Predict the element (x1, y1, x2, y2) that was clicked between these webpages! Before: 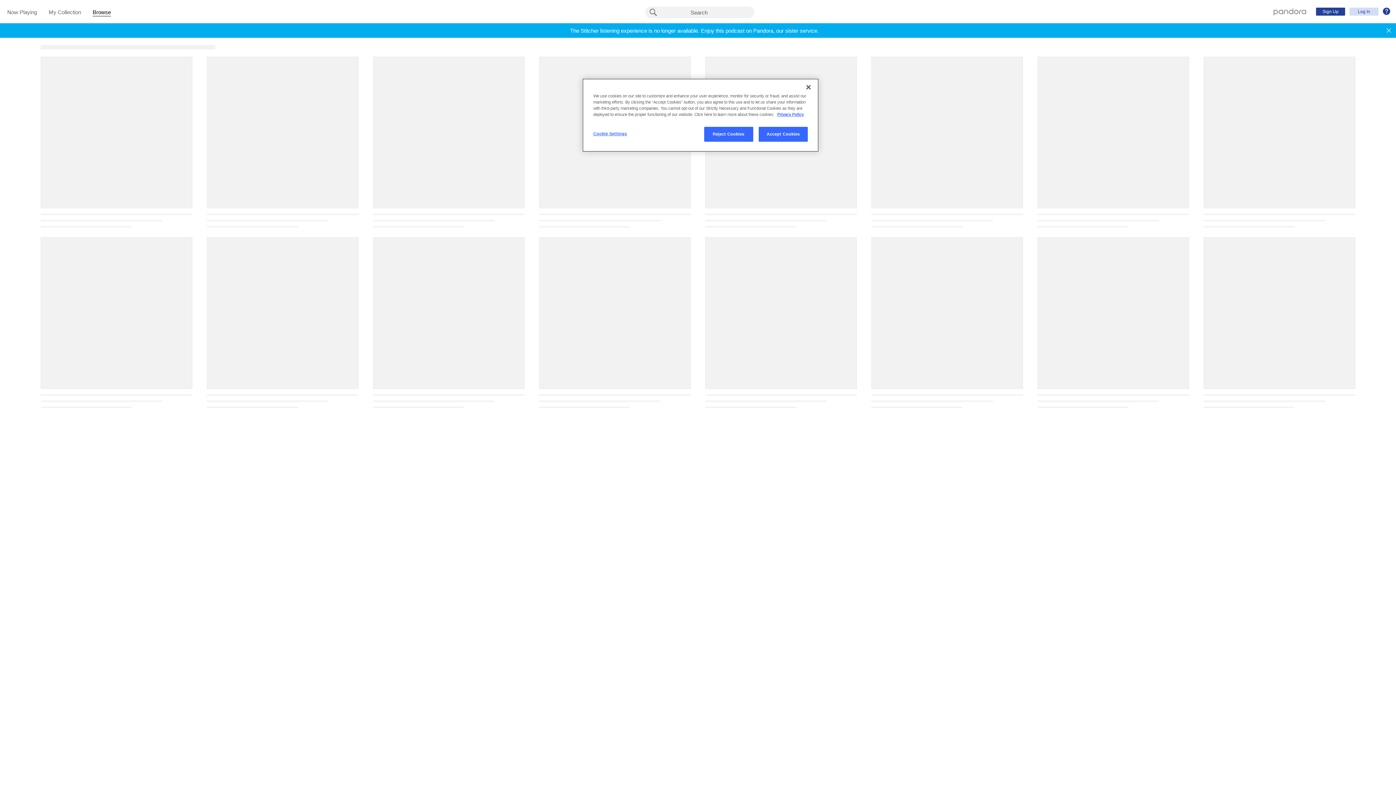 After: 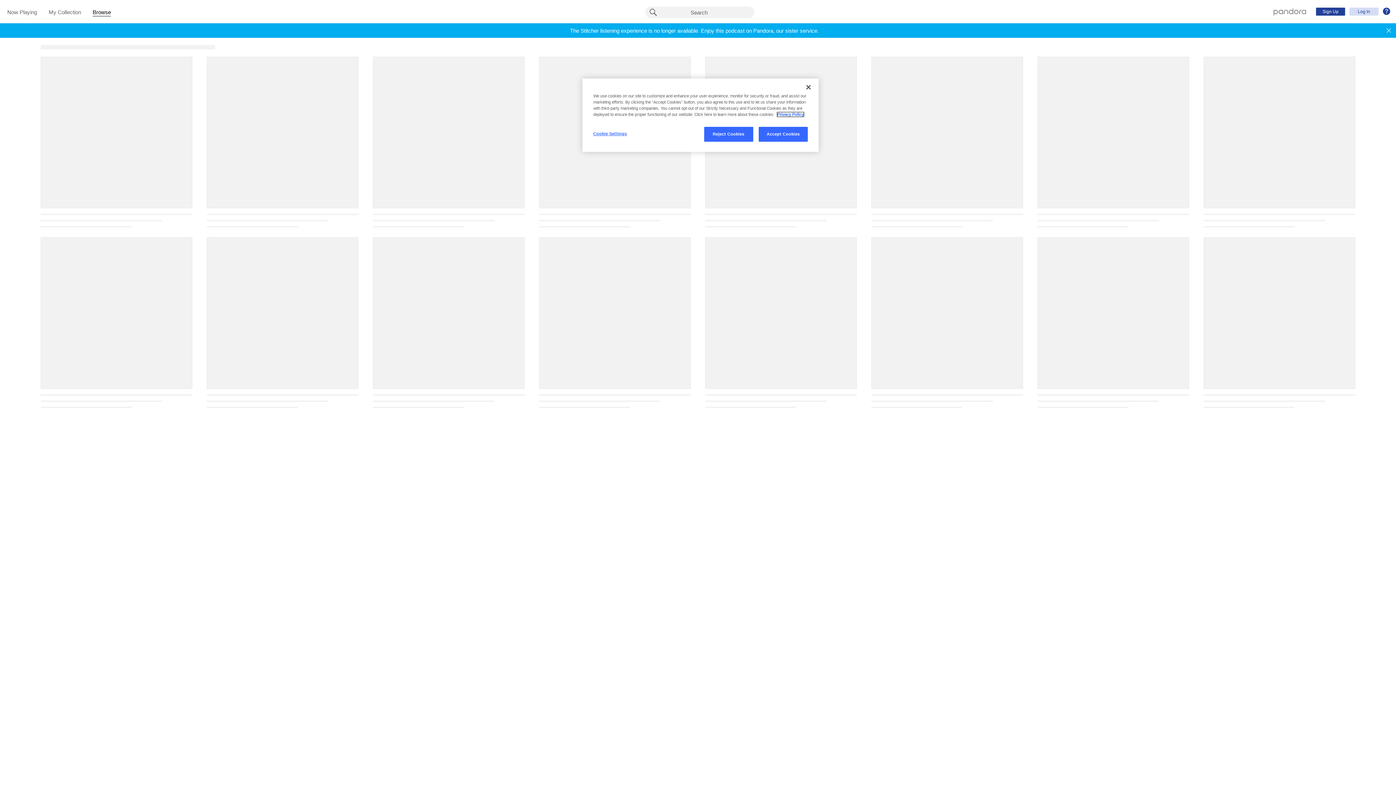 Action: bbox: (777, 112, 804, 116) label: More information about your privacy, opens in a new tab